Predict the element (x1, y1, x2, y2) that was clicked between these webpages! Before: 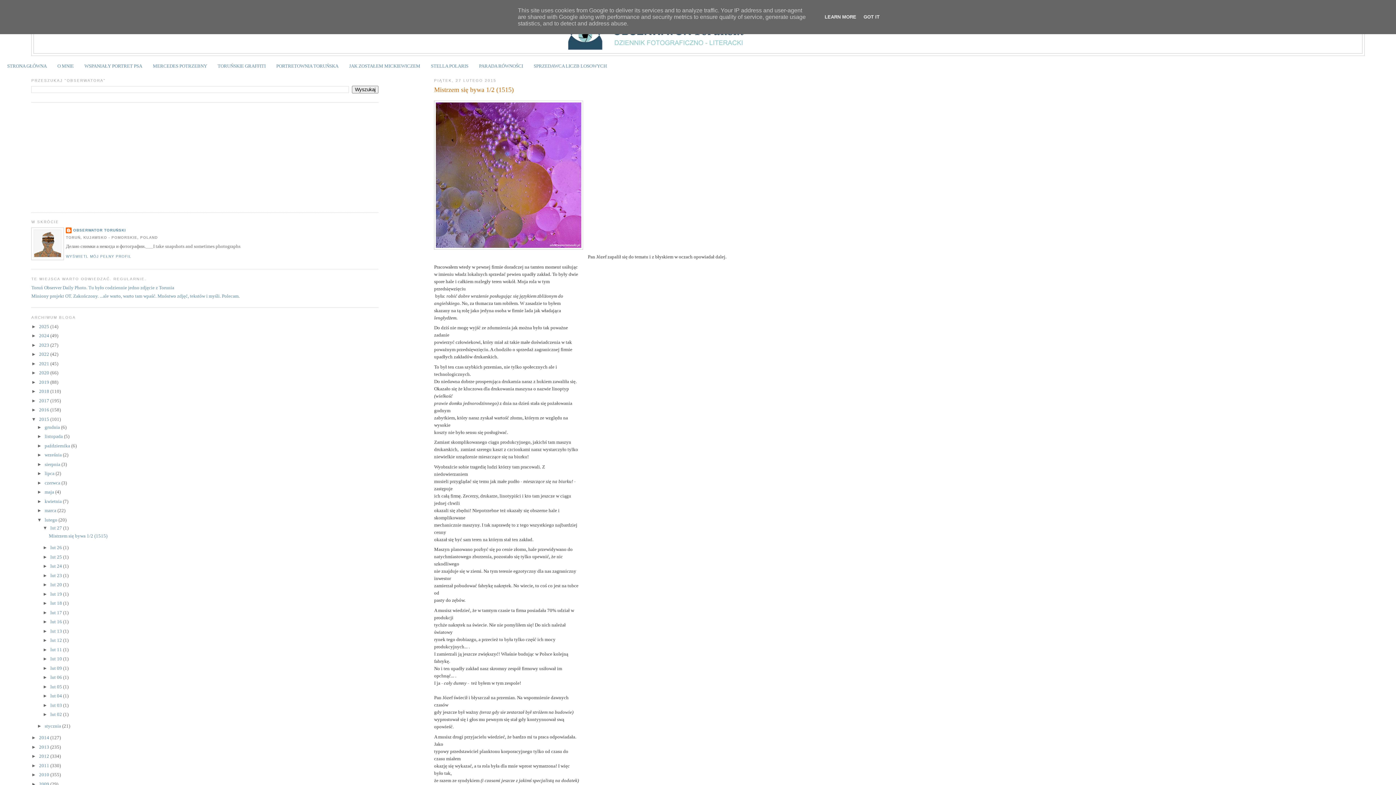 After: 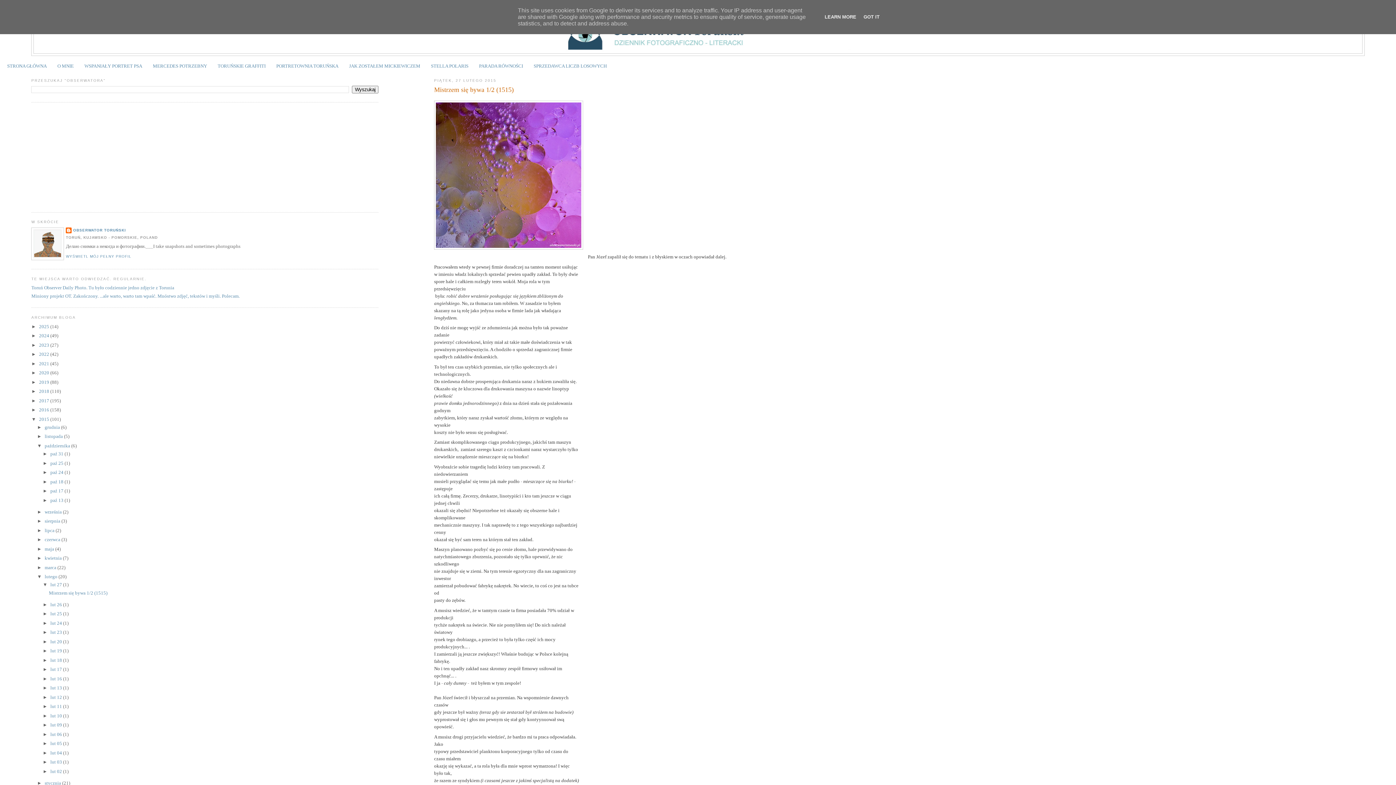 Action: bbox: (37, 443, 44, 448) label: ►  